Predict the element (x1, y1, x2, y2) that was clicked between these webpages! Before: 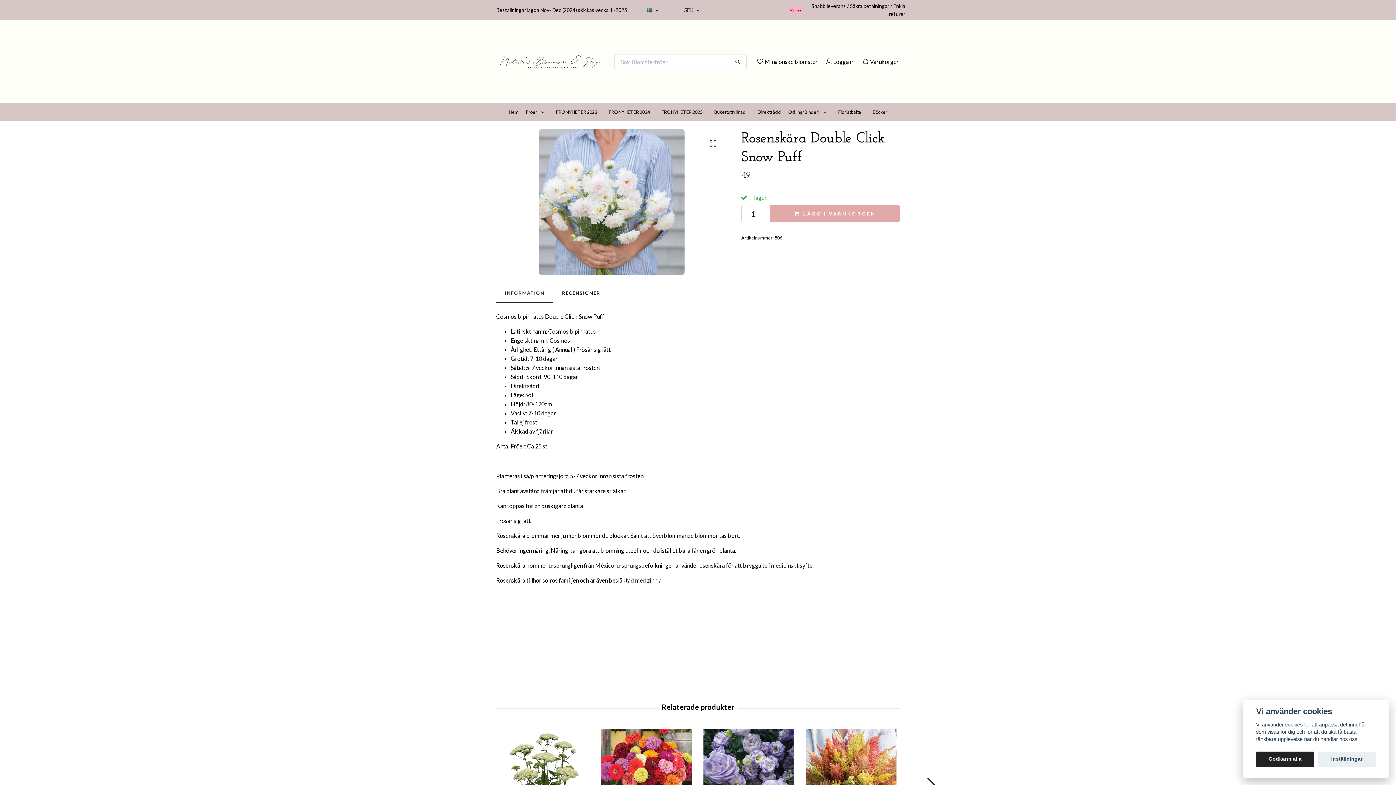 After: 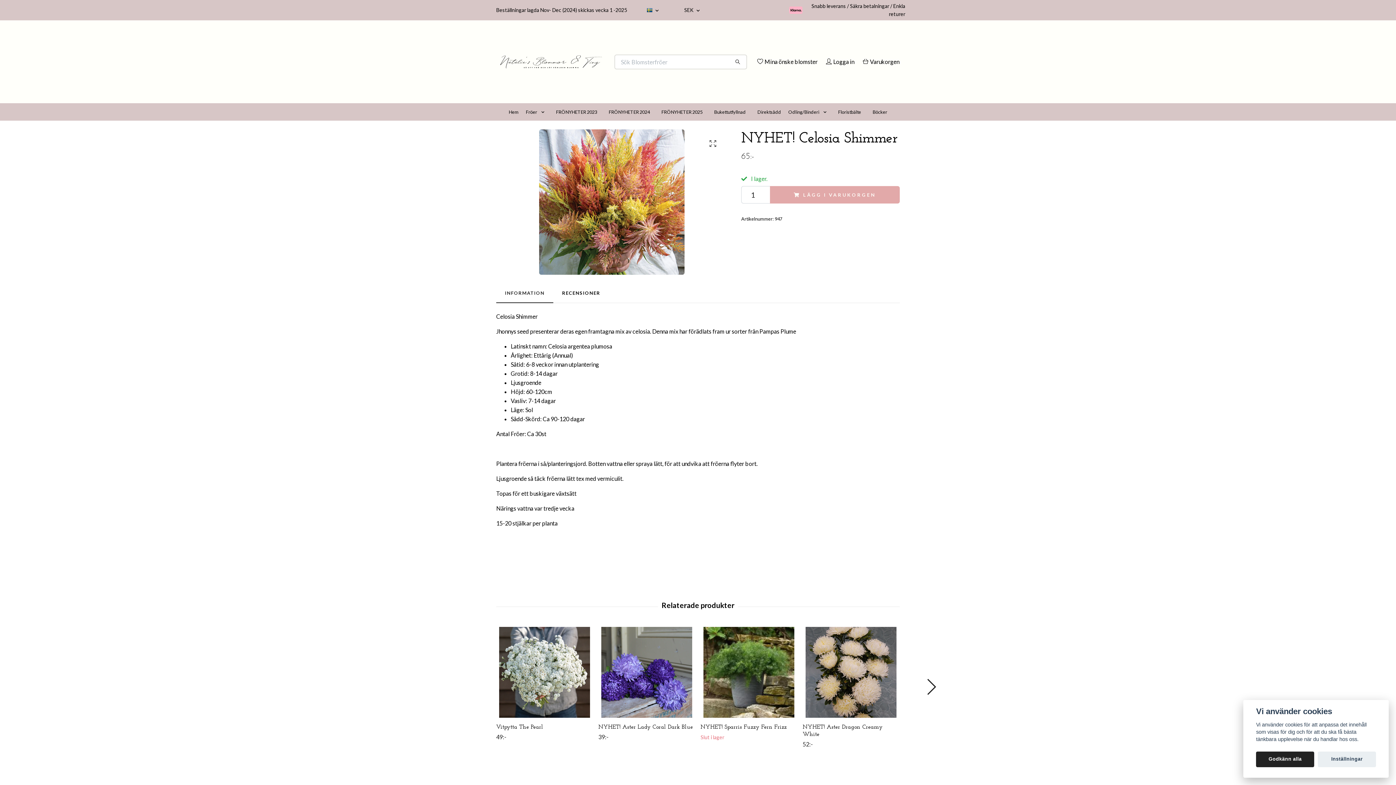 Action: bbox: (802, 729, 899, 820)